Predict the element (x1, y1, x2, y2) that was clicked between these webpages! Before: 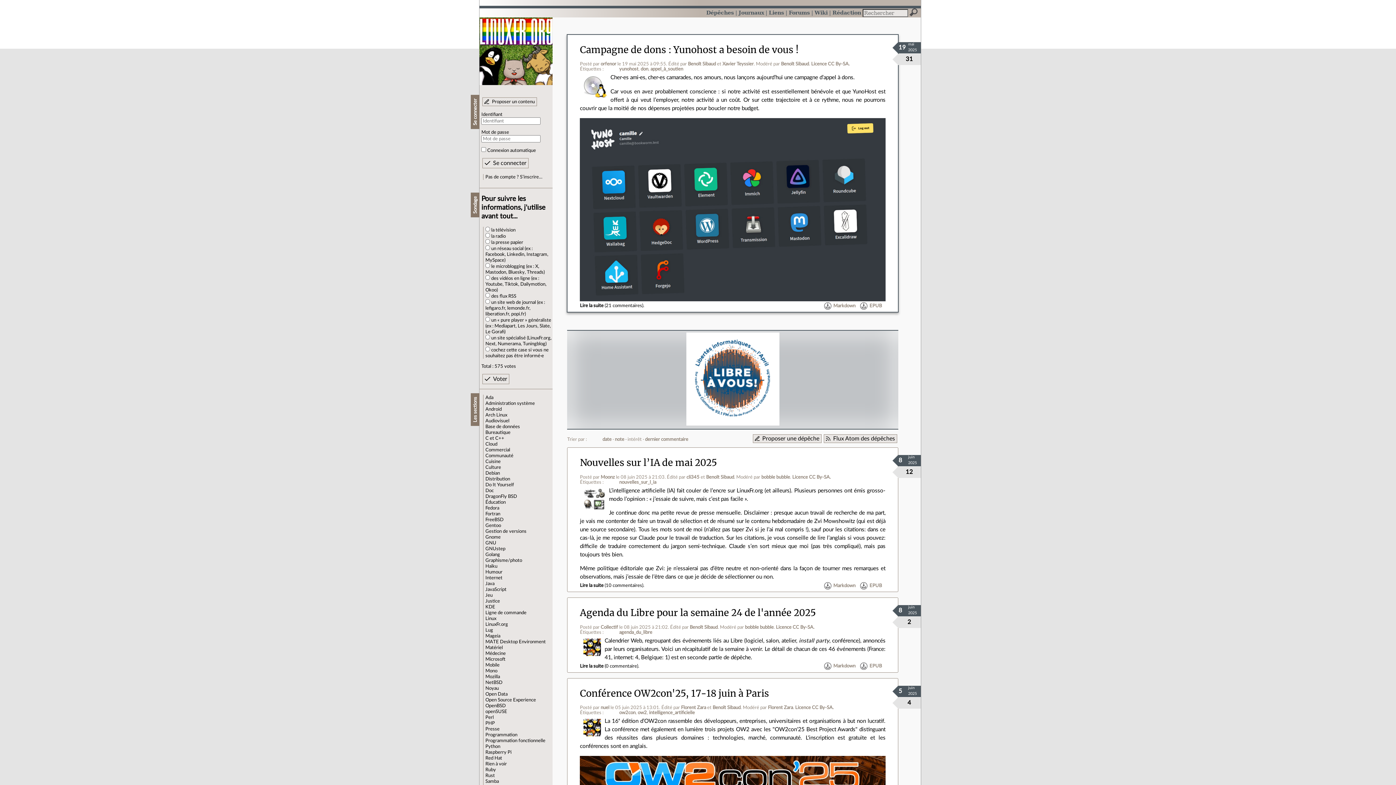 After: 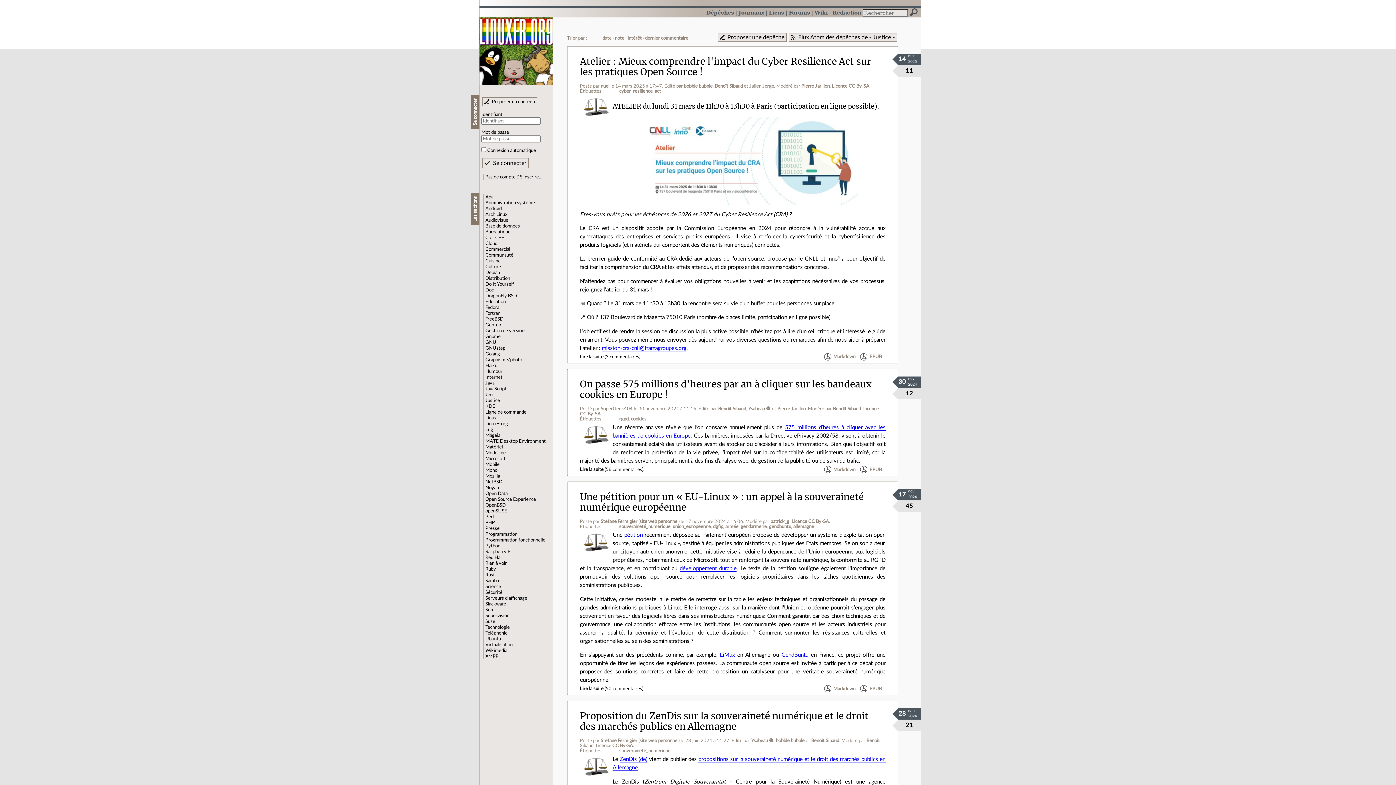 Action: label: Justice bbox: (485, 599, 500, 603)